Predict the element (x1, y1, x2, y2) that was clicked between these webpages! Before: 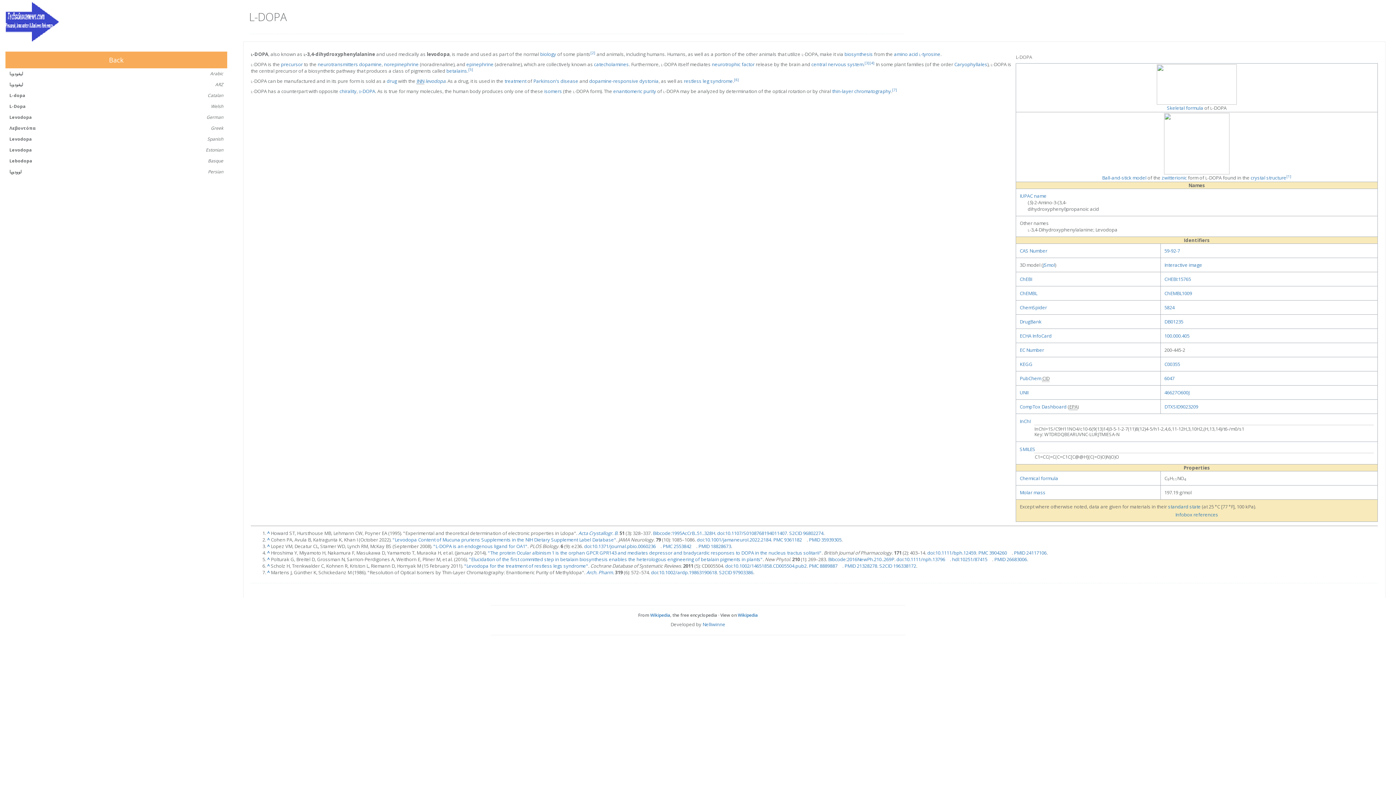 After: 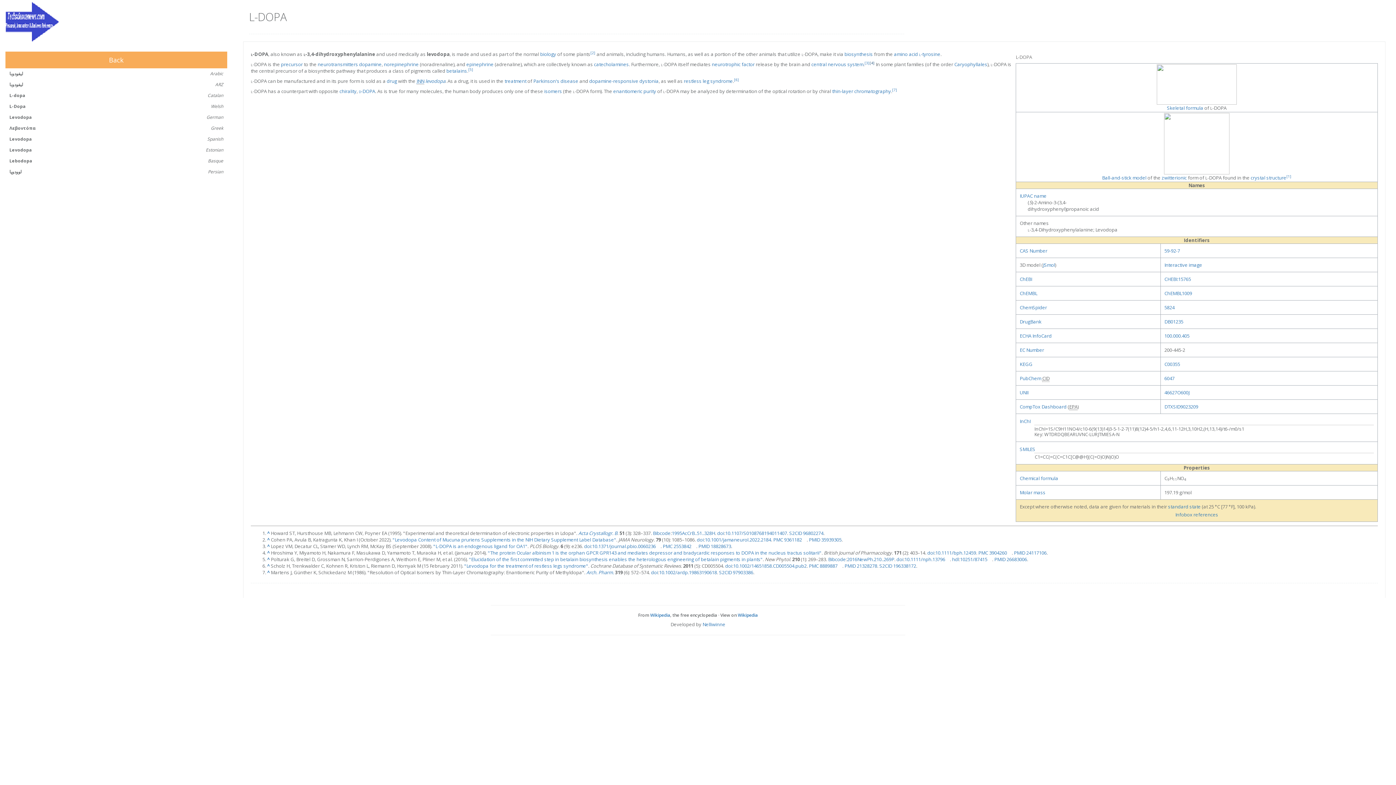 Action: bbox: (869, 60, 874, 65) label: [4]